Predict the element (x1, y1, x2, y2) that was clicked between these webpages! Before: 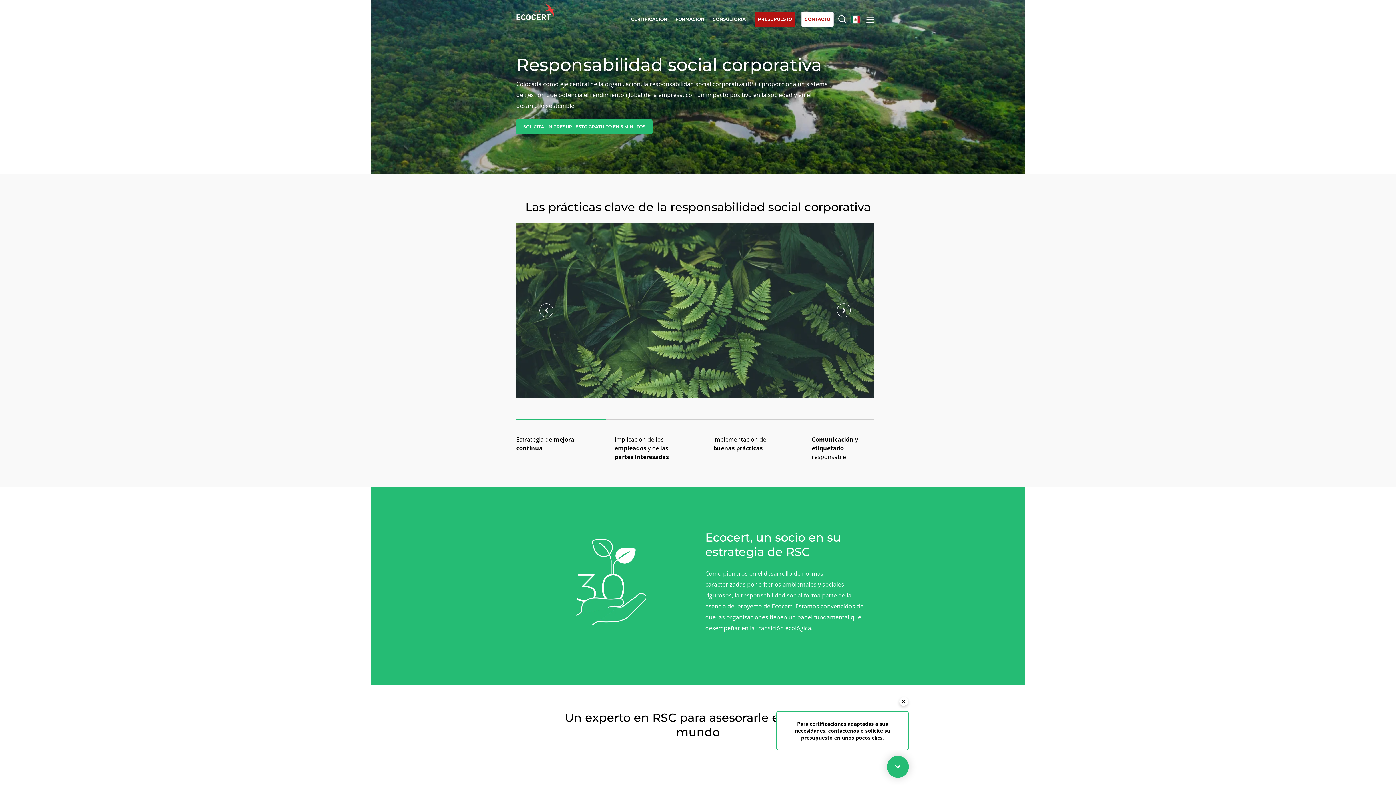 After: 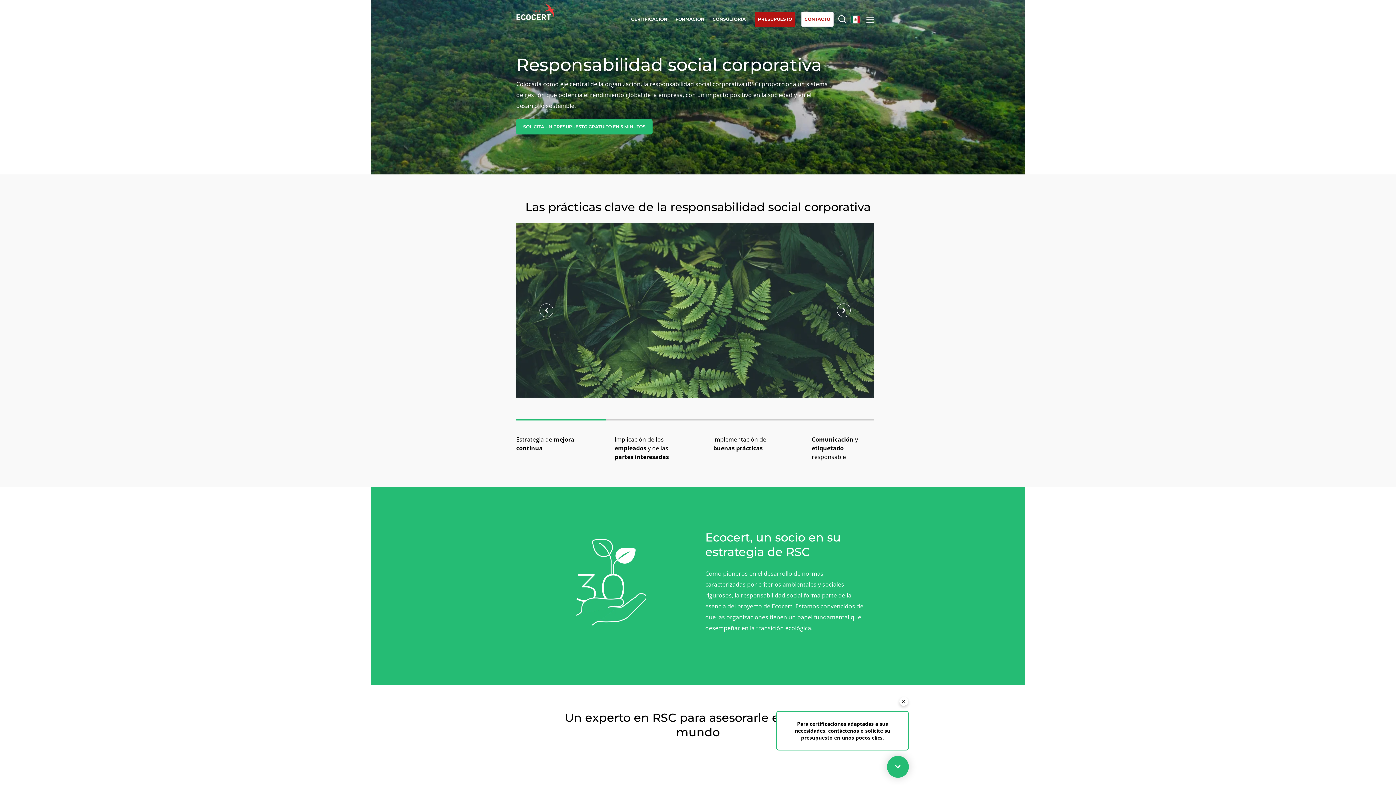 Action: label: PRESUPUESTO bbox: (754, 0, 795, 36)